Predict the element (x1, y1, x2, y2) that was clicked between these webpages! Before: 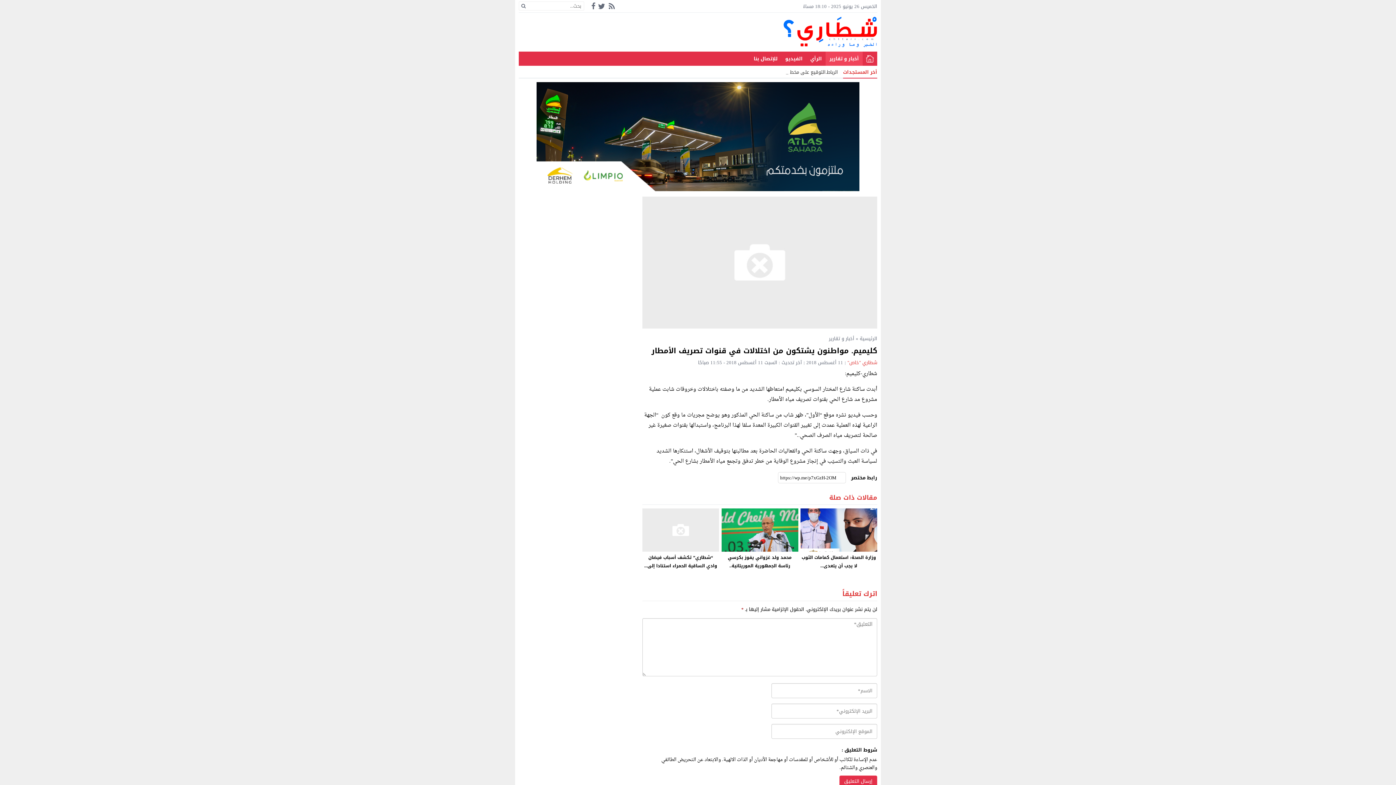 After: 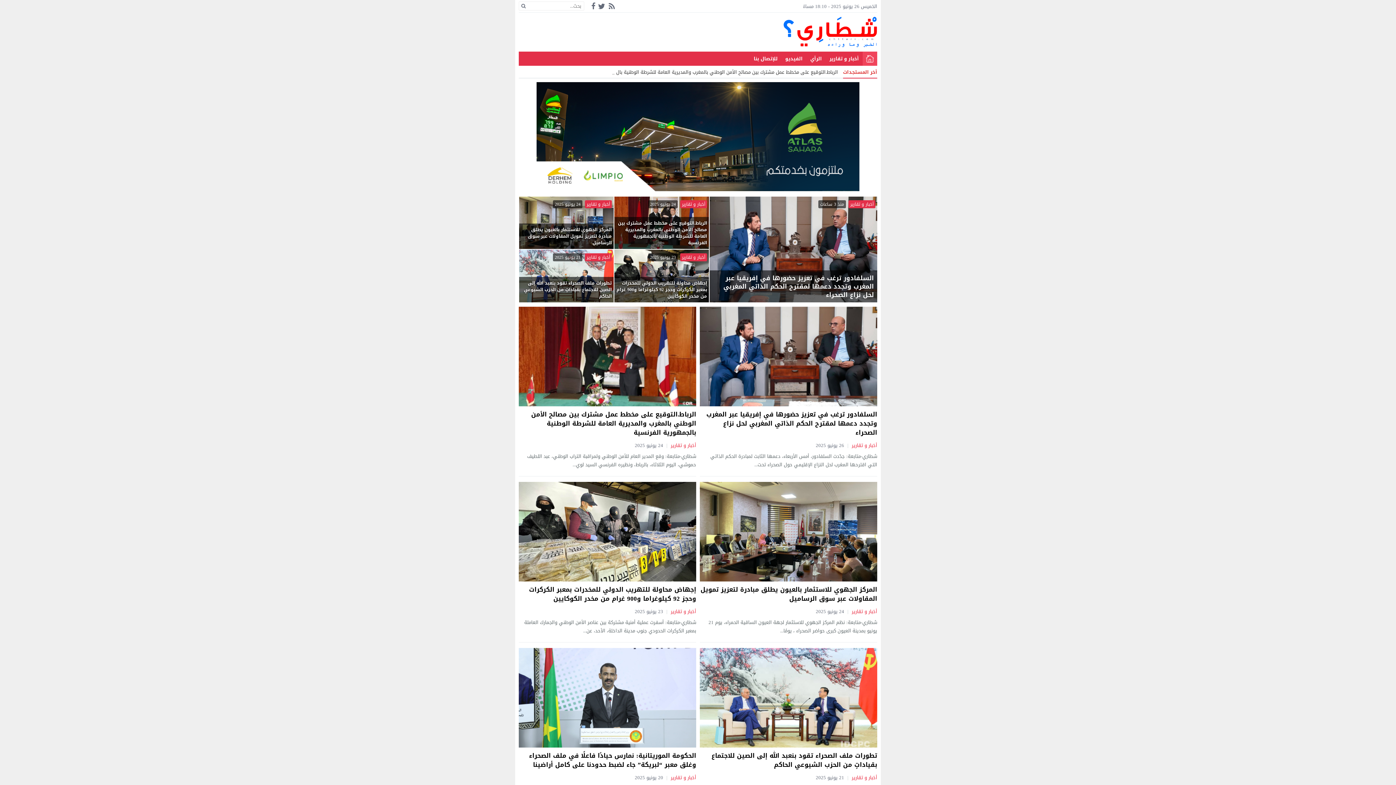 Action: label: الرئيسية bbox: (860, 334, 877, 343)